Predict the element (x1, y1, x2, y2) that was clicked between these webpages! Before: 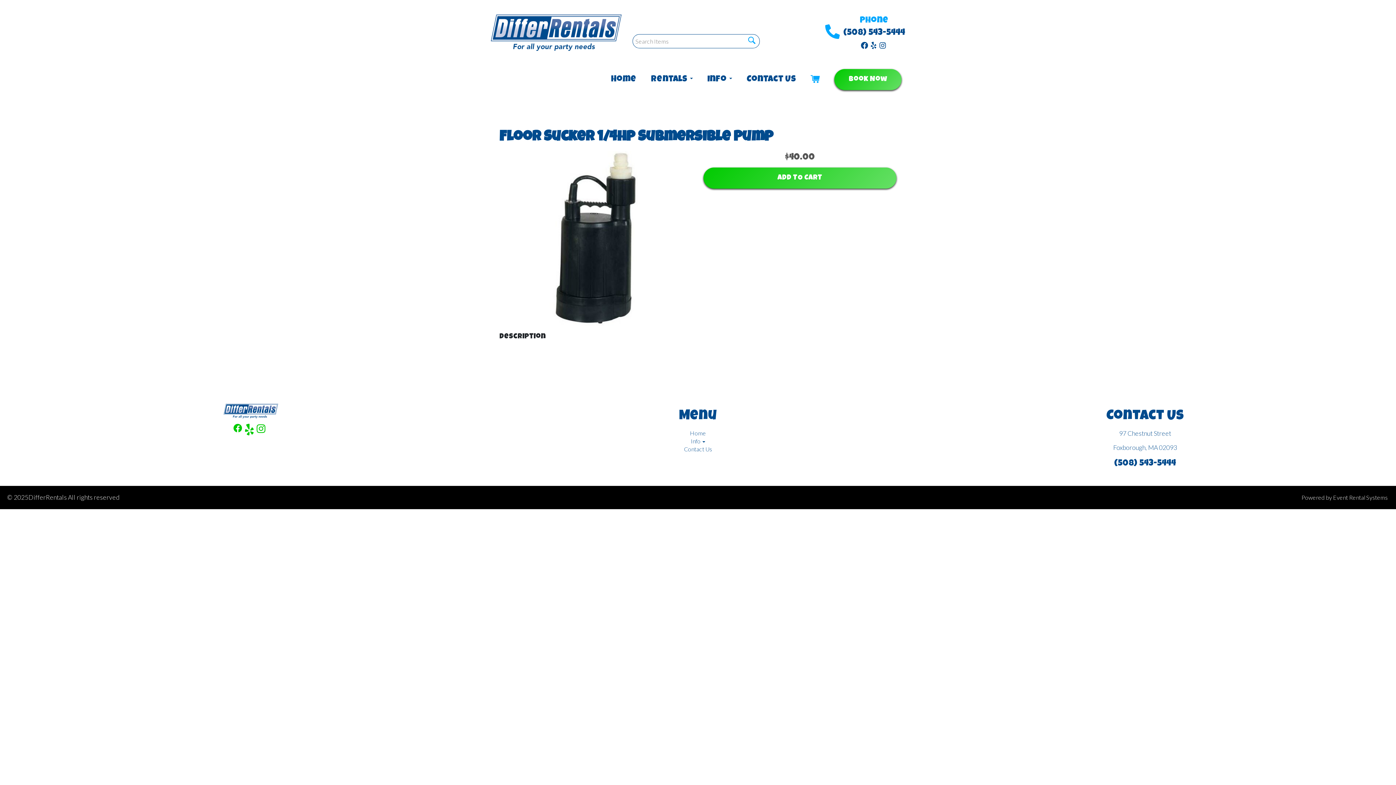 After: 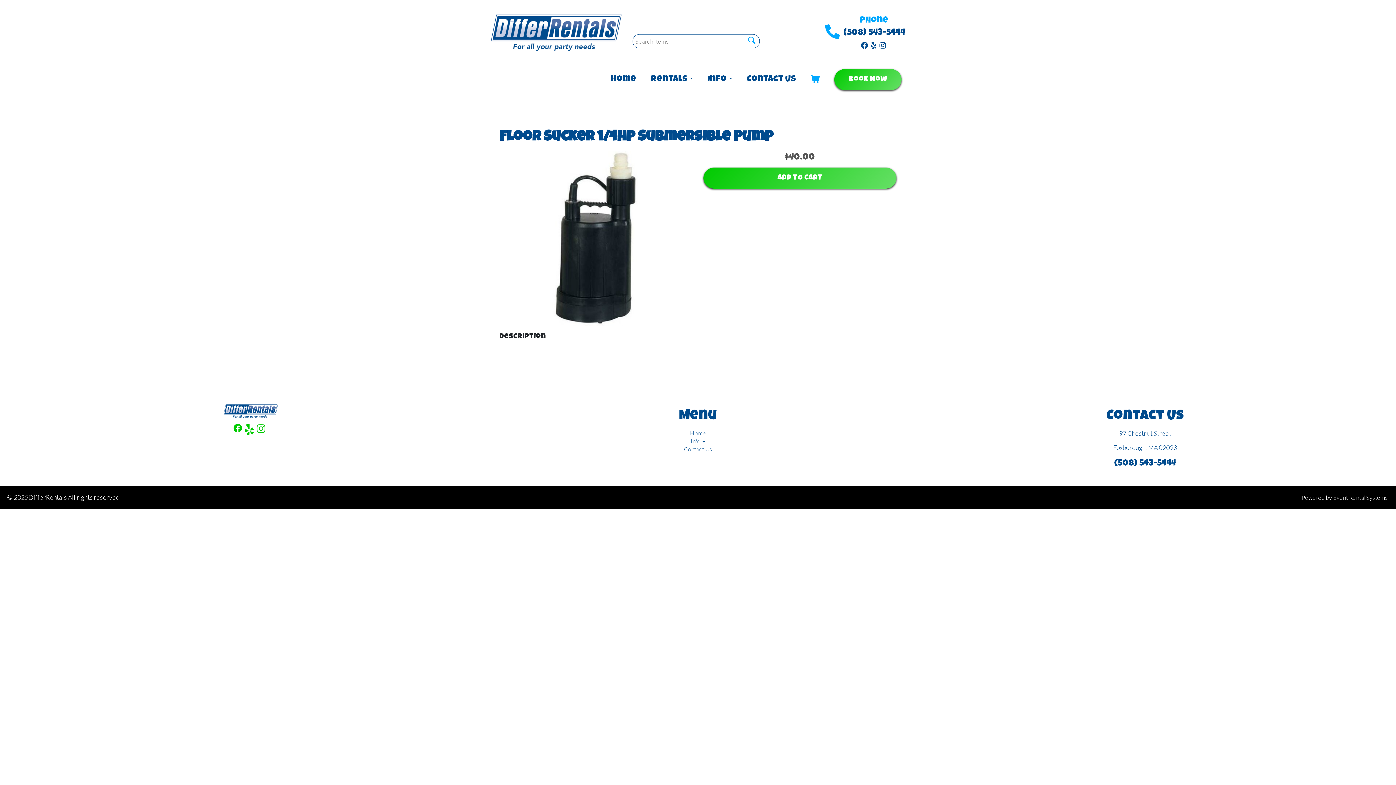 Action: bbox: (879, 41, 886, 48)